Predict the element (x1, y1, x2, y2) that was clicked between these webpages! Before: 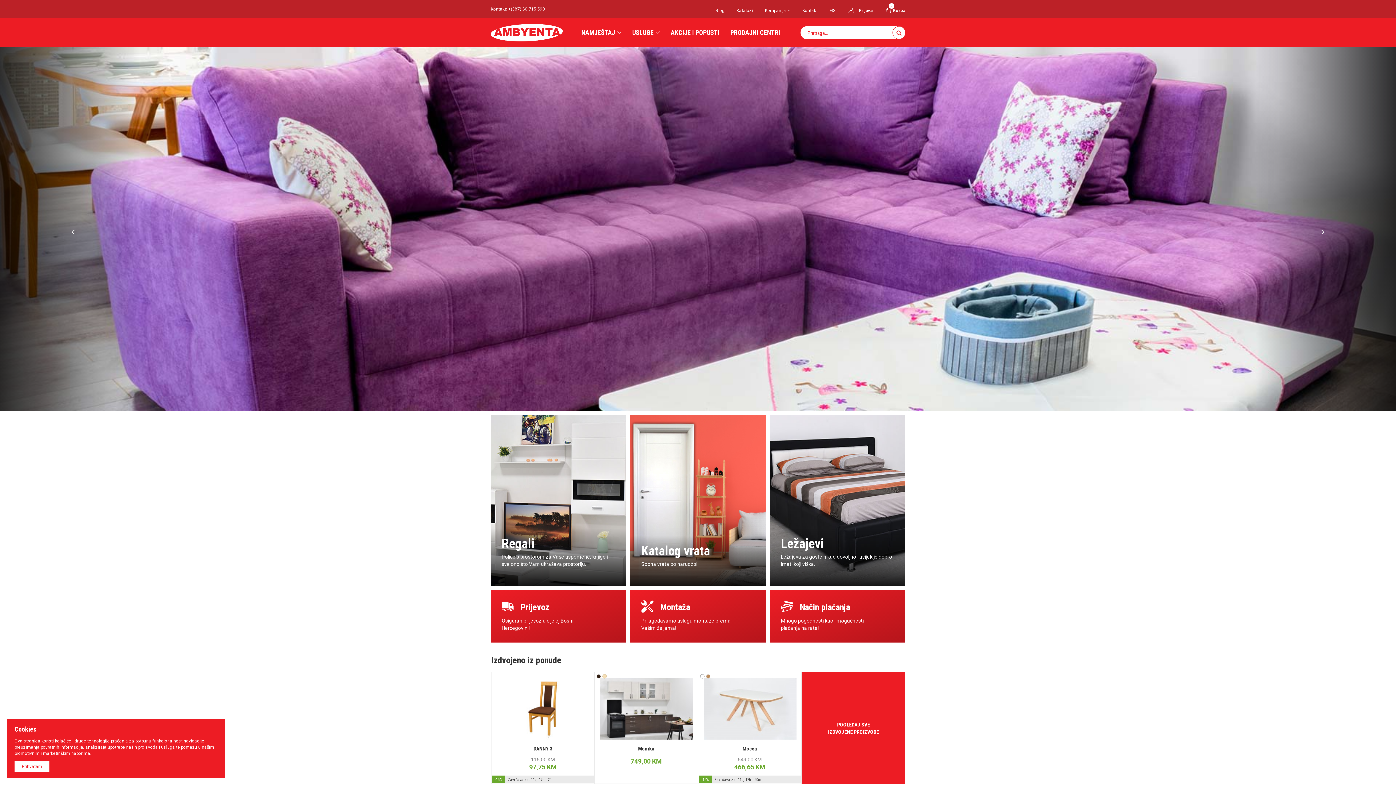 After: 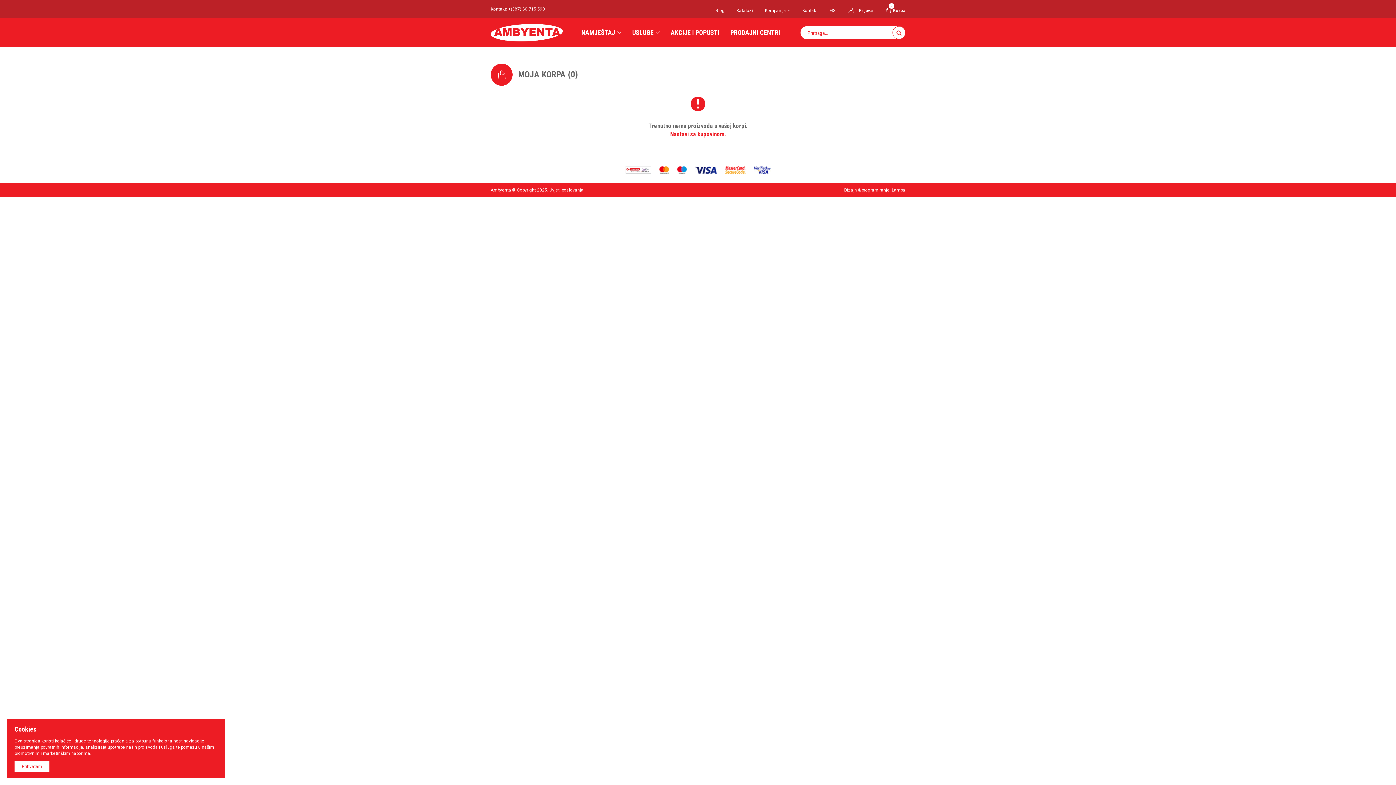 Action: bbox: (884, 2, 905, 14) label:  
0
Korpa